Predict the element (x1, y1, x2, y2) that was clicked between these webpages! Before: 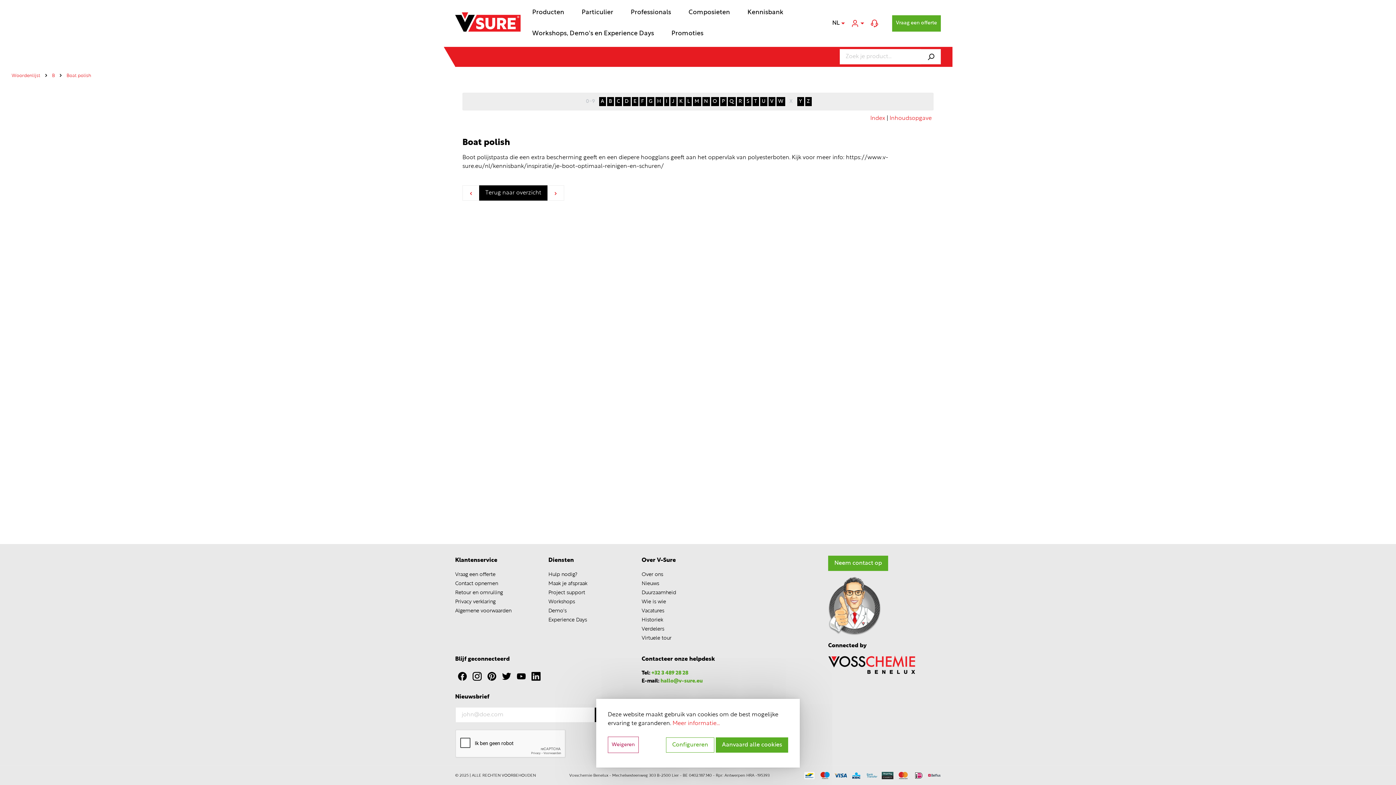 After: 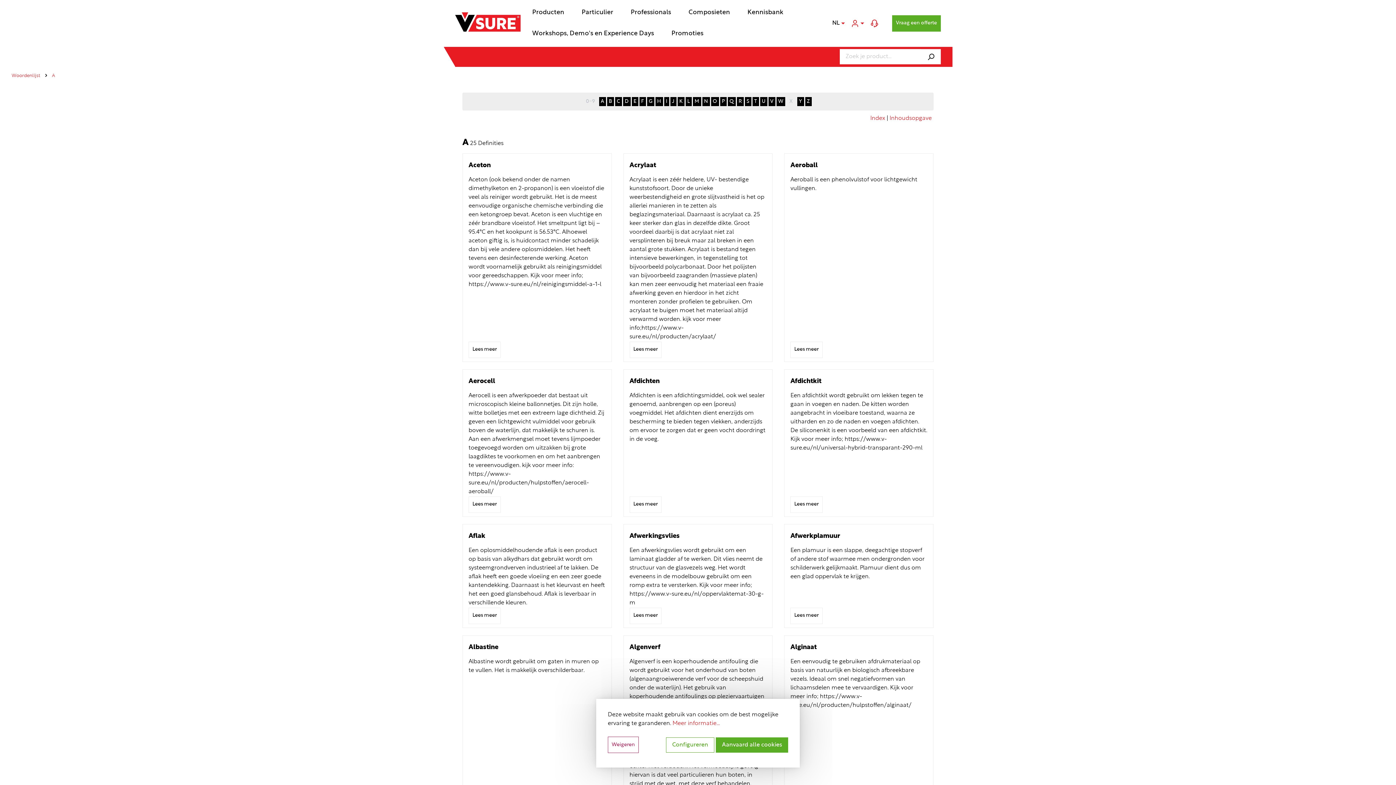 Action: bbox: (598, 96, 606, 106) label: A